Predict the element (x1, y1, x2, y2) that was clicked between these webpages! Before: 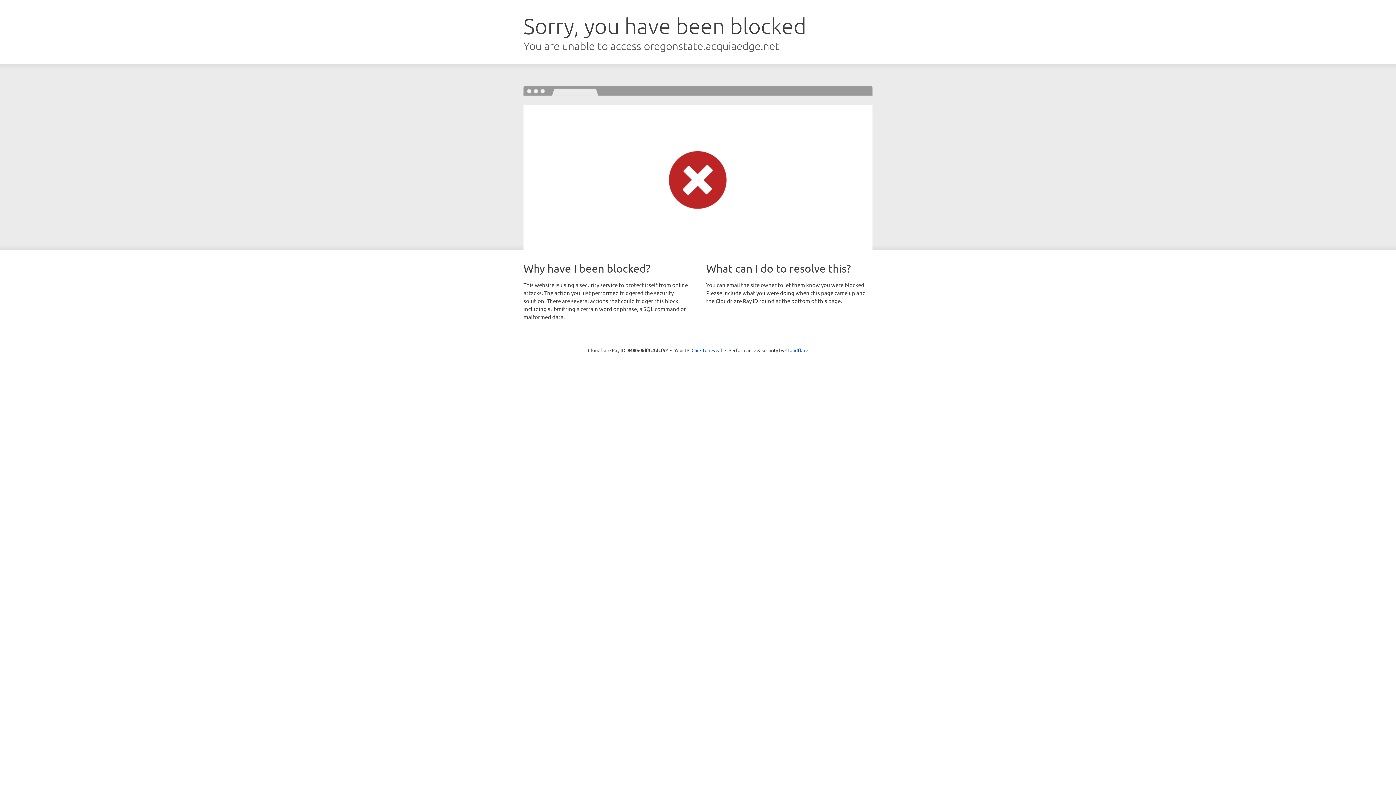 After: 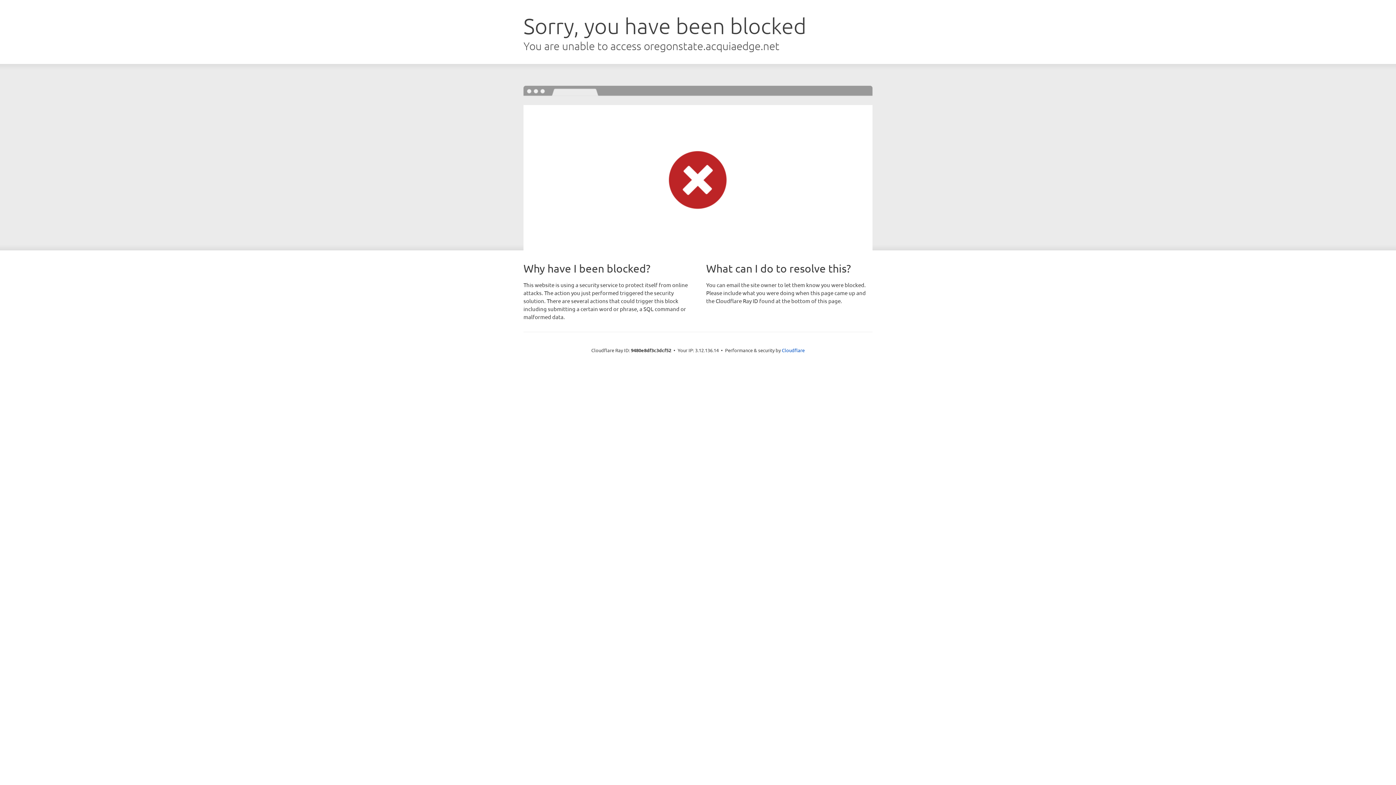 Action: bbox: (691, 346, 722, 353) label: Click to reveal